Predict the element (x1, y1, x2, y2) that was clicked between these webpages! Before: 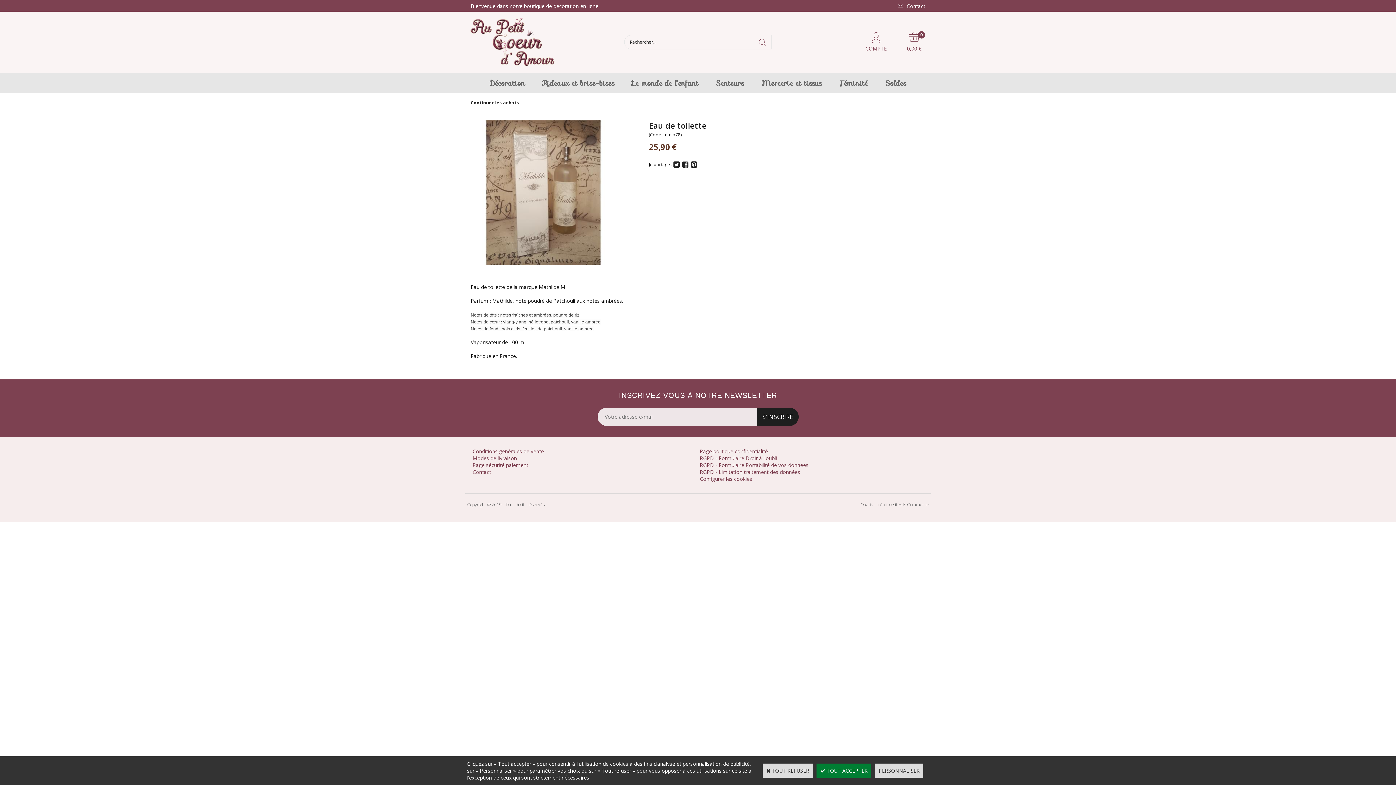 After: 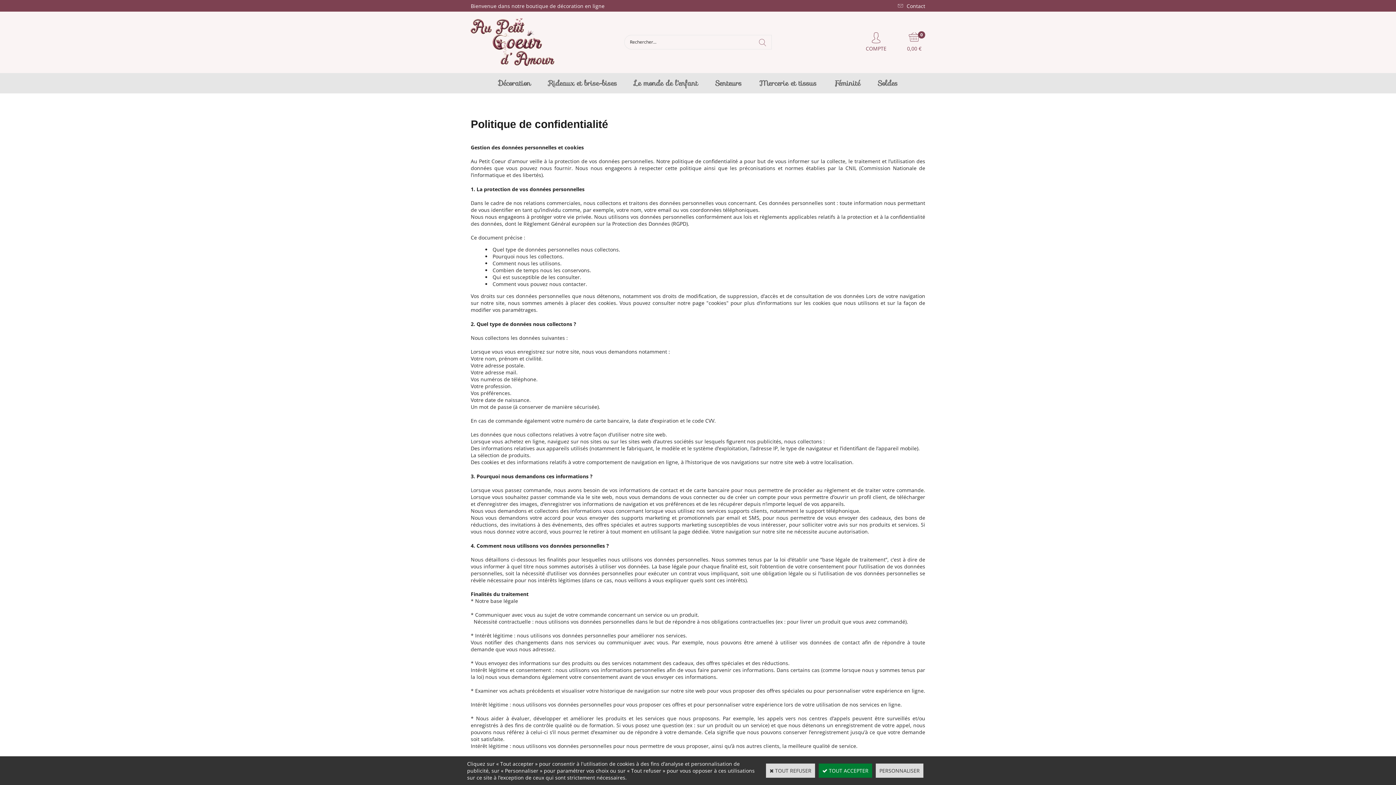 Action: bbox: (700, 448, 768, 455) label: Page politique confidentialité